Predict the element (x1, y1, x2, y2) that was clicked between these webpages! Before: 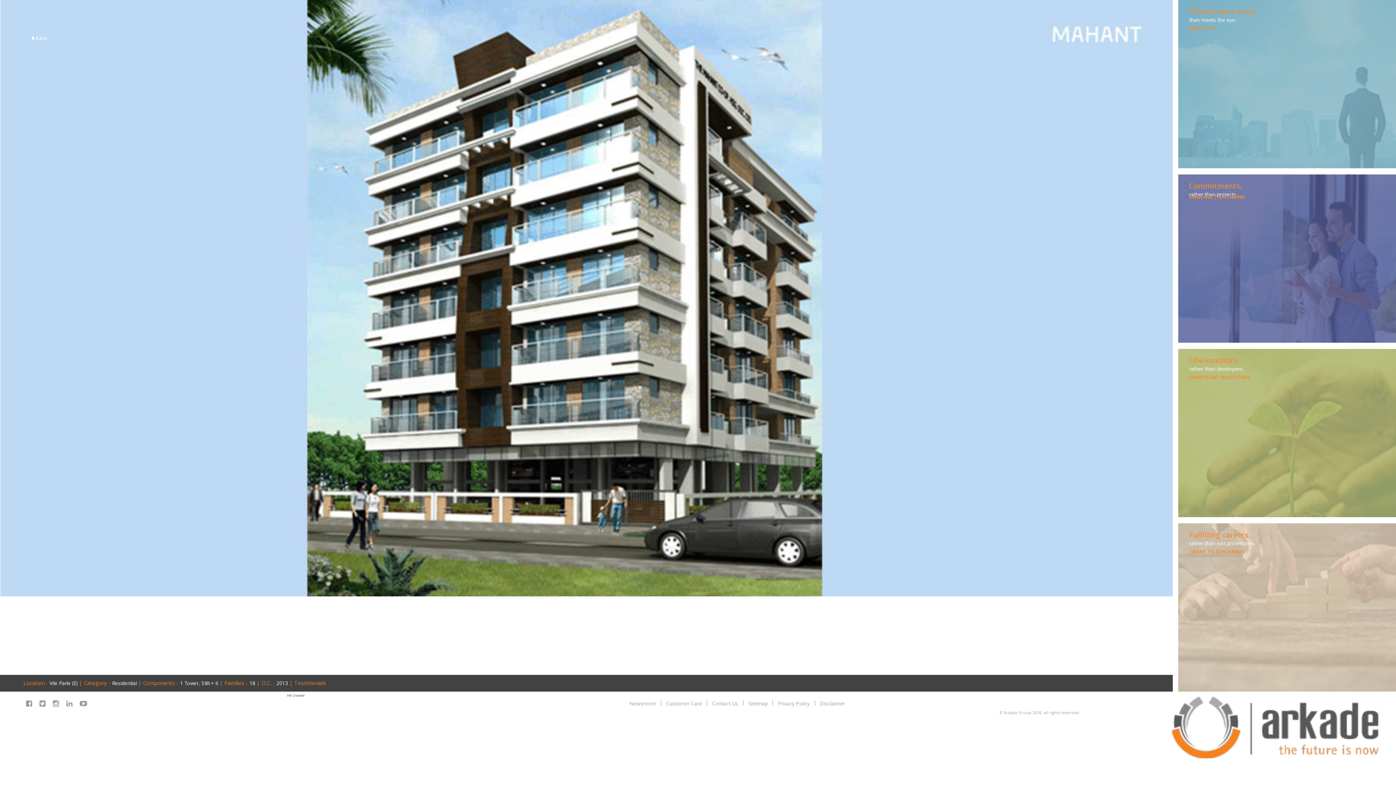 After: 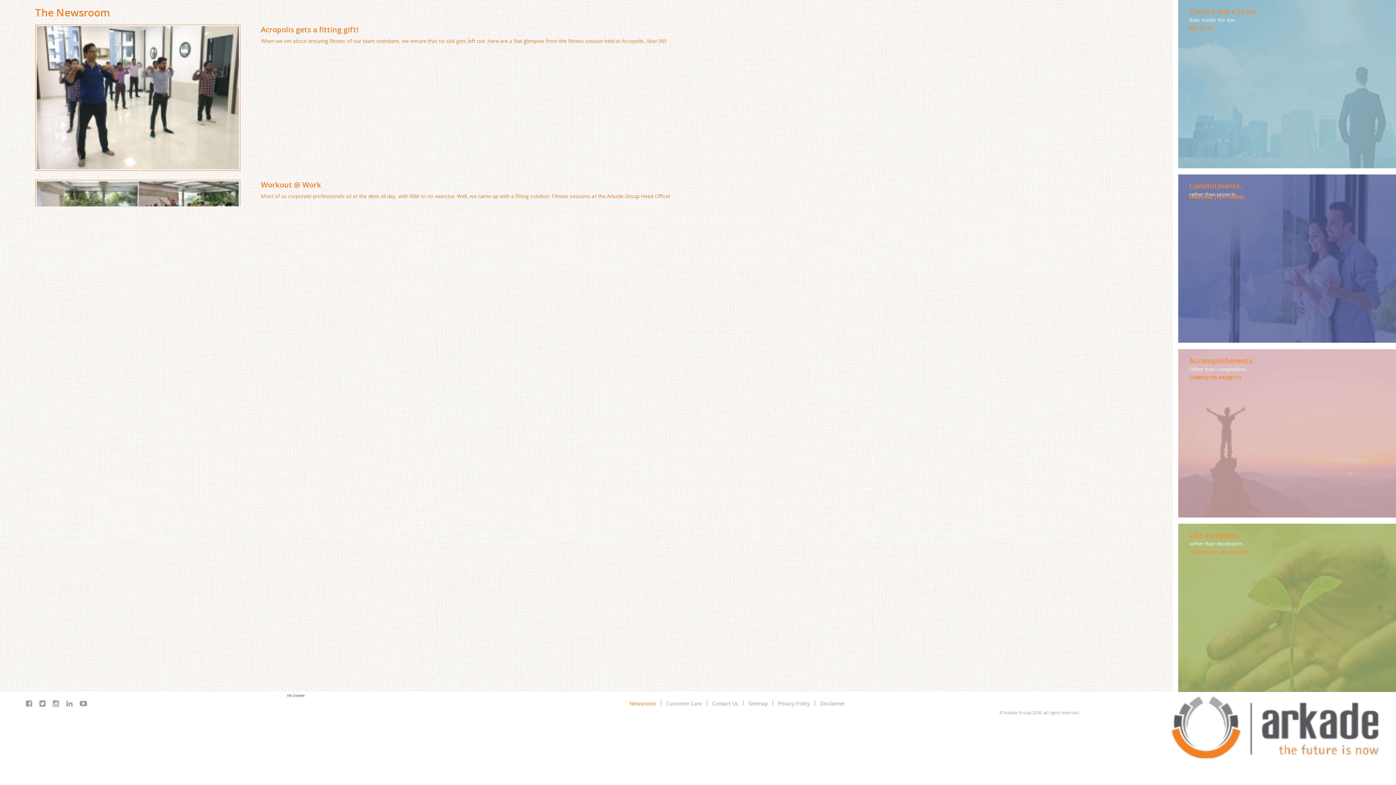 Action: label: Newsroom bbox: (629, 699, 656, 708)